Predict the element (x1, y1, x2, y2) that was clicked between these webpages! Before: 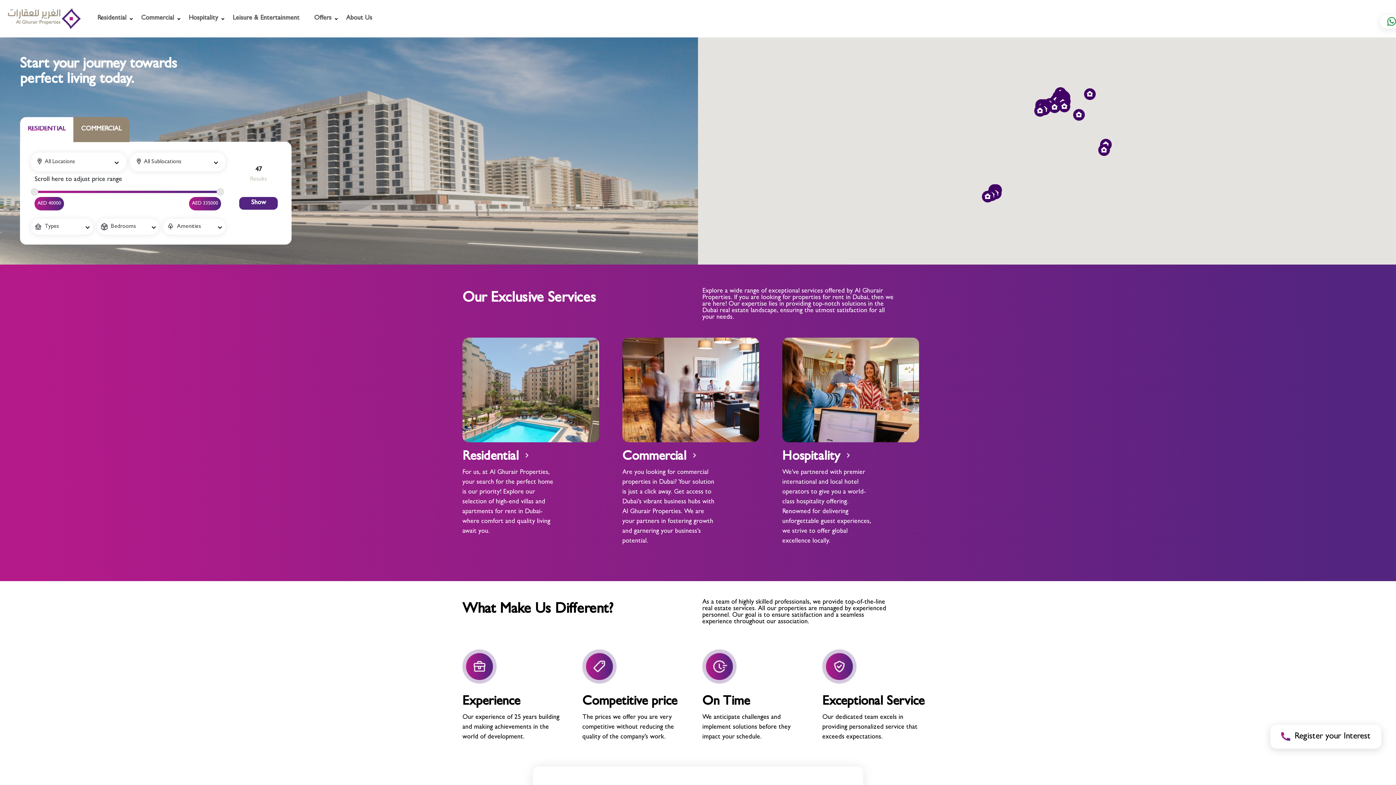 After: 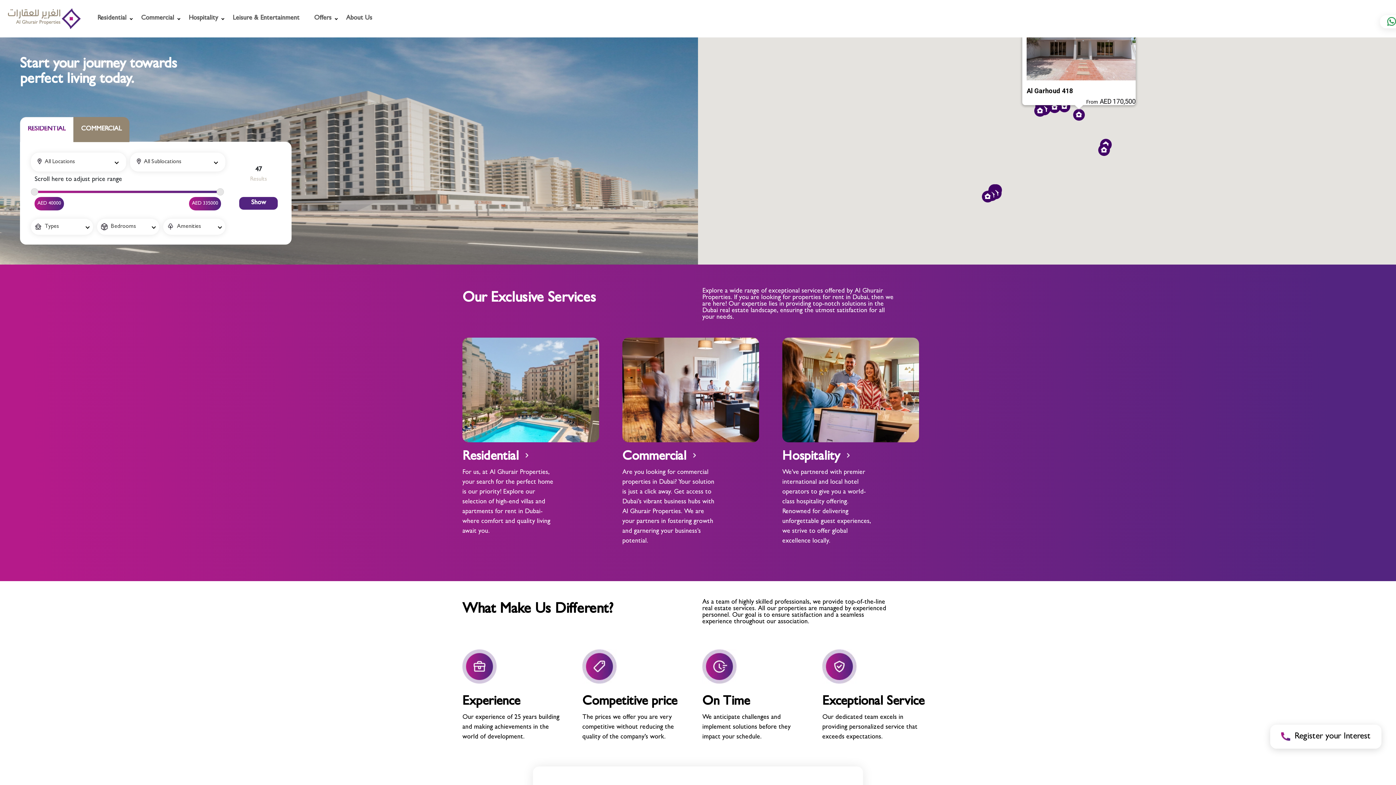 Action: bbox: (1073, 109, 1085, 120)